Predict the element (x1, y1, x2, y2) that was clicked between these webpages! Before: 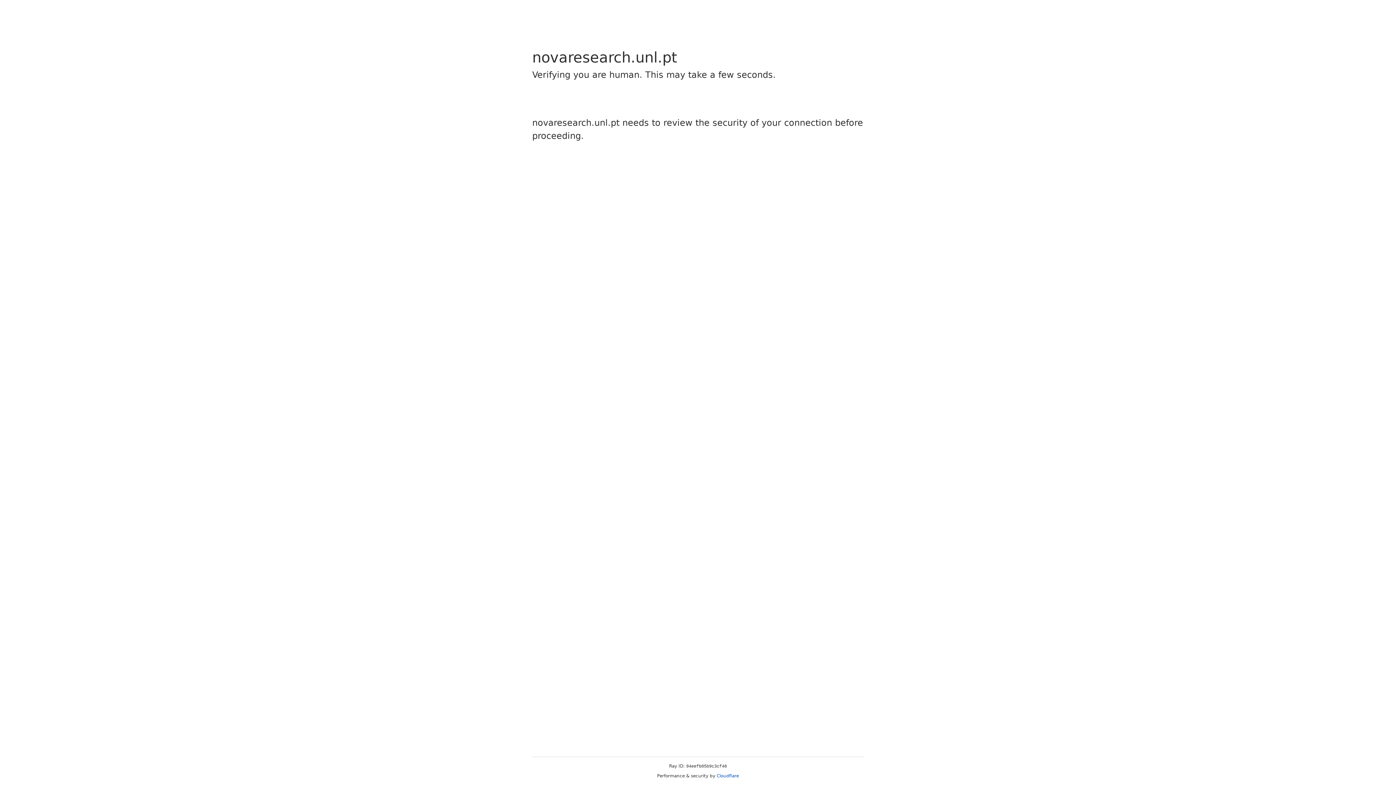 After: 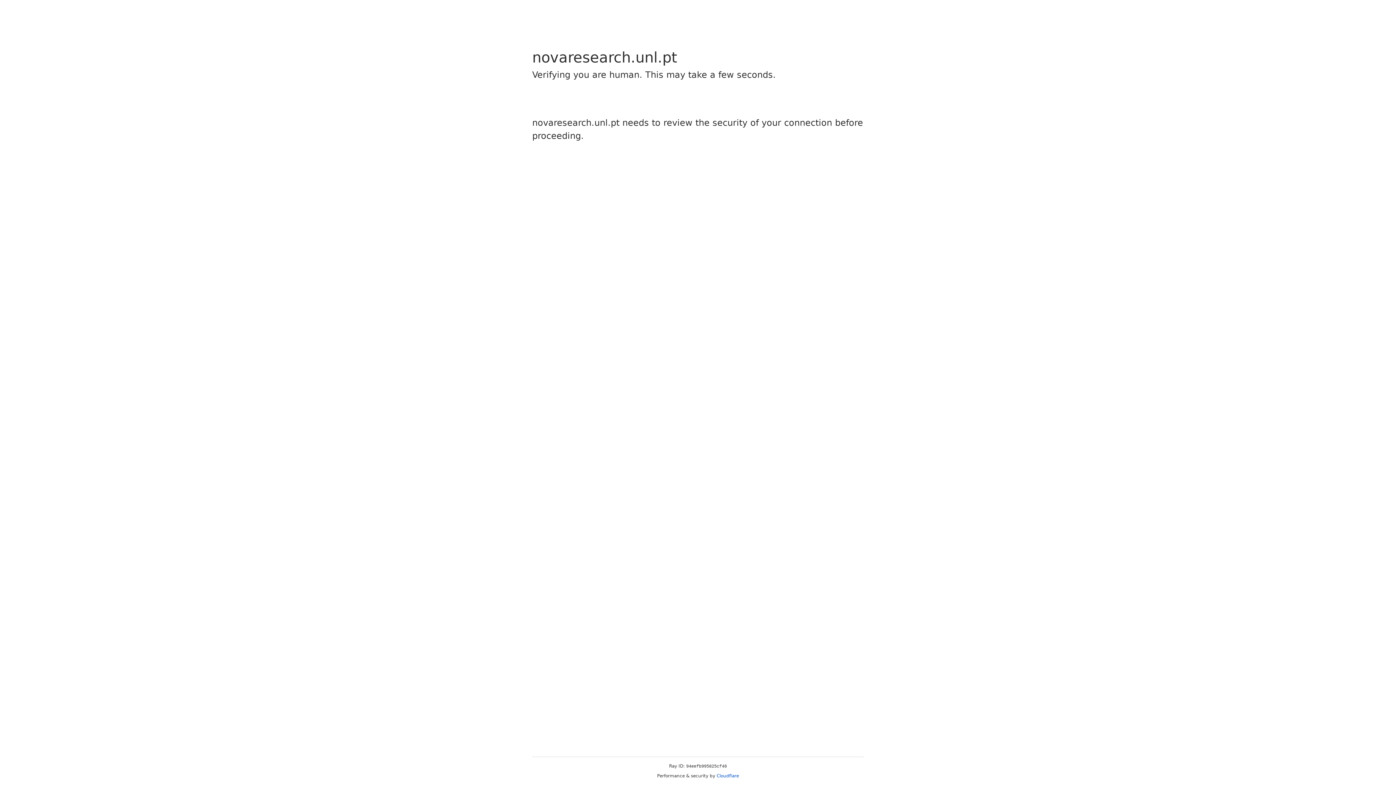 Action: label: Cloudflare bbox: (716, 773, 739, 778)